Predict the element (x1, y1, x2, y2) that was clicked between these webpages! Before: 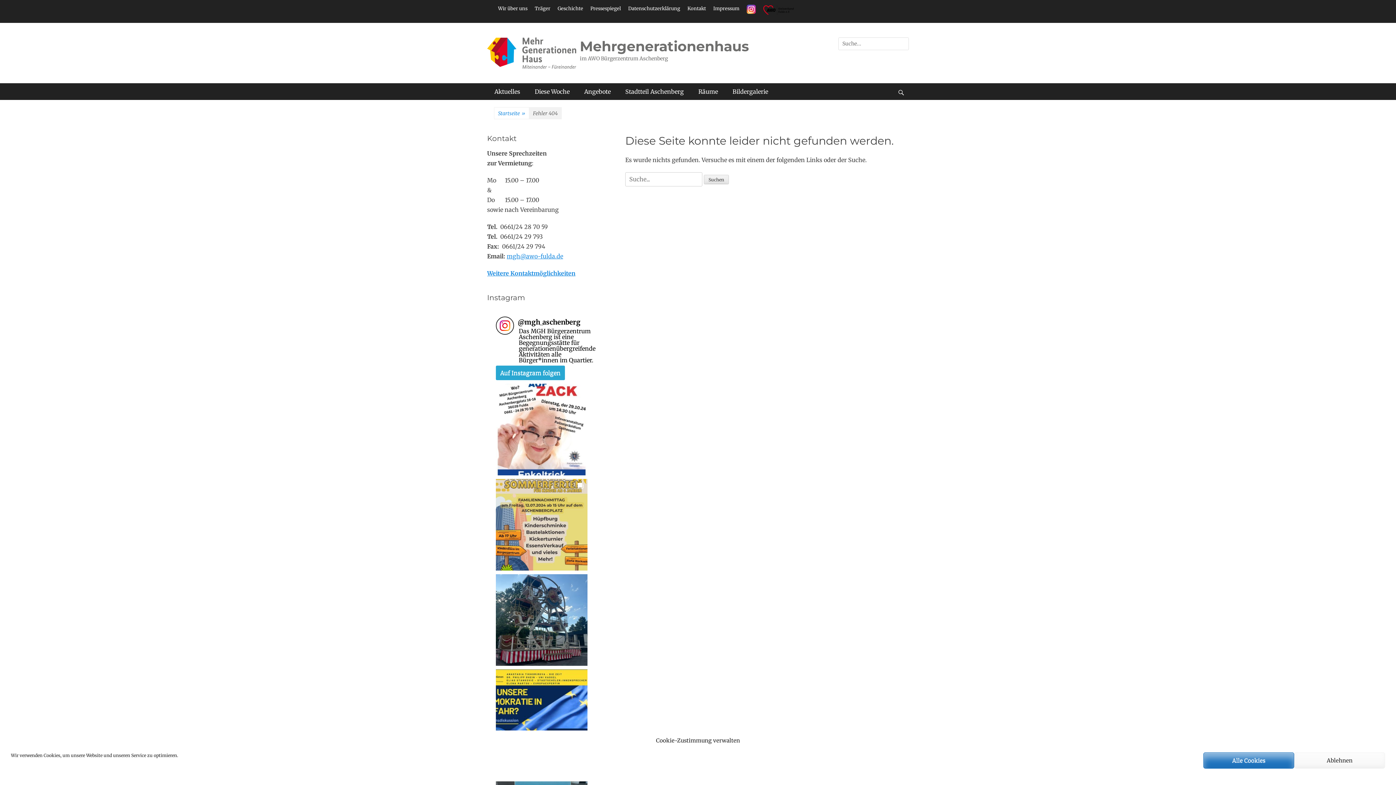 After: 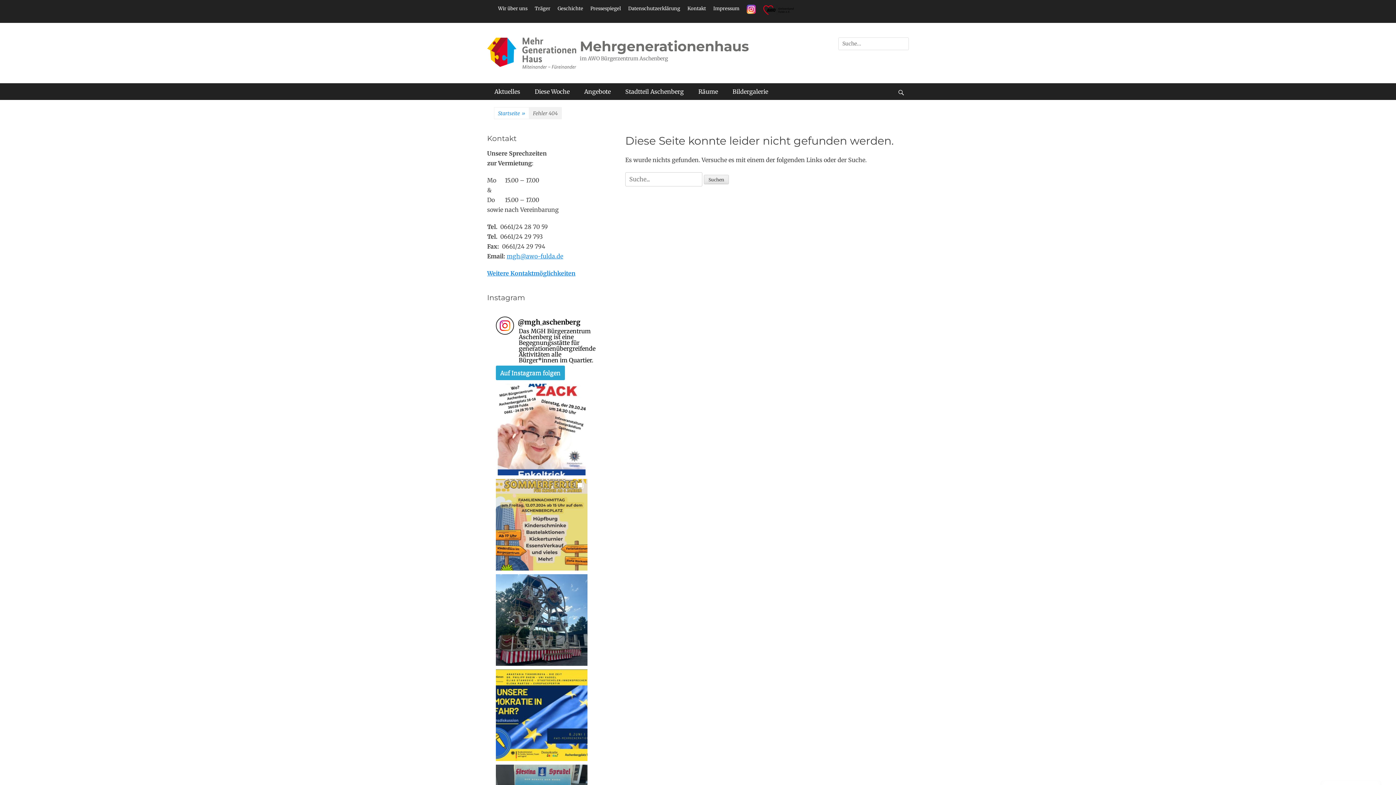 Action: label: Ablehnen bbox: (1294, 752, 1385, 769)